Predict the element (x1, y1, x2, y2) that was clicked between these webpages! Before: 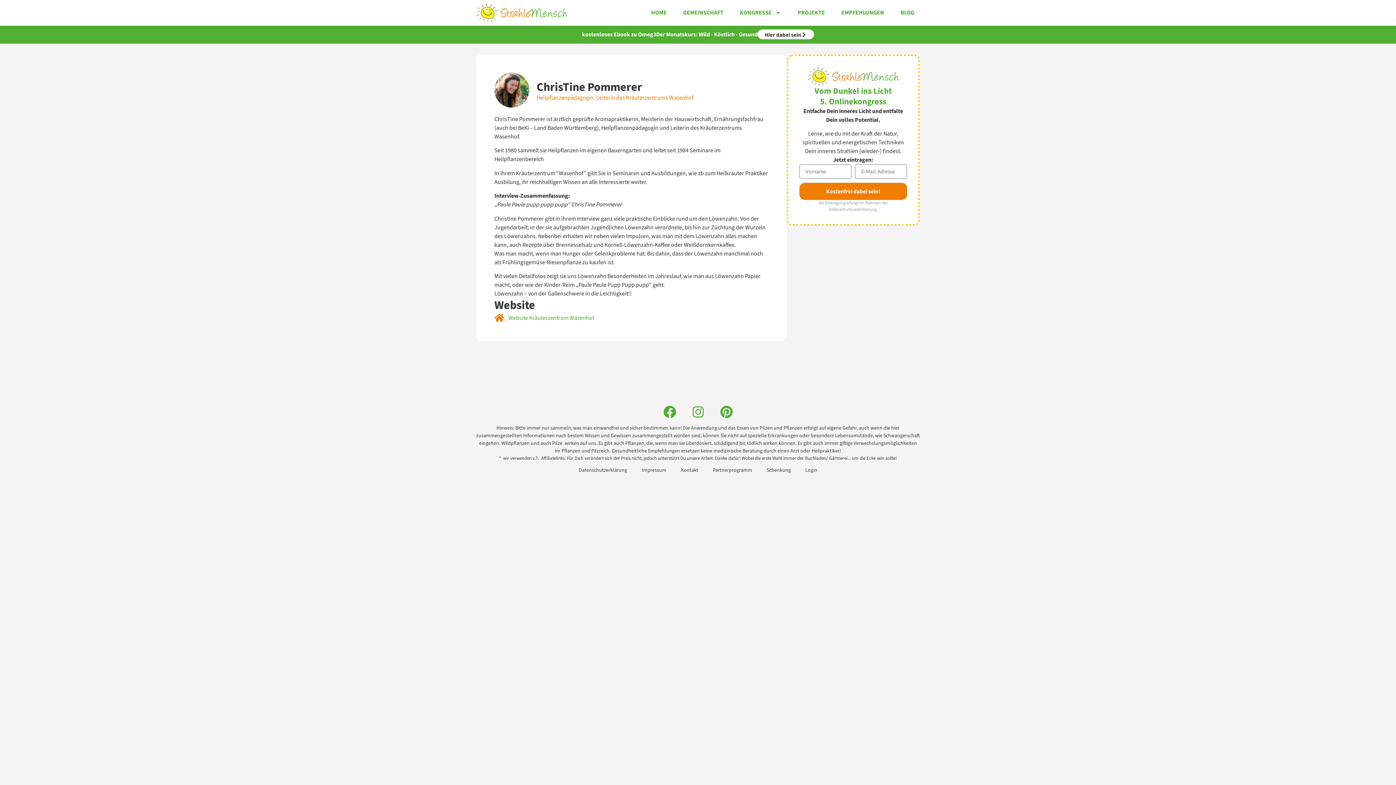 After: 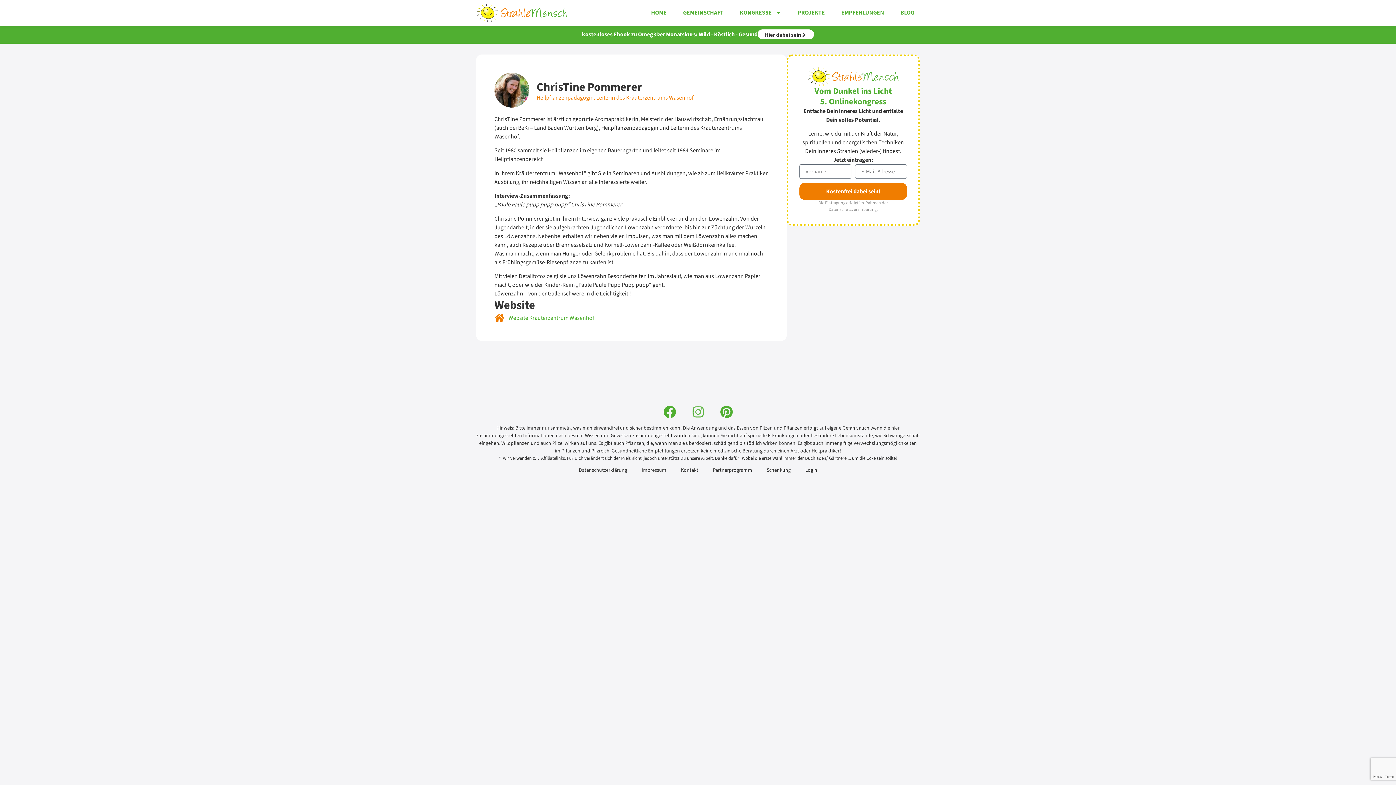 Action: bbox: (685, 399, 710, 424) label: Instagram